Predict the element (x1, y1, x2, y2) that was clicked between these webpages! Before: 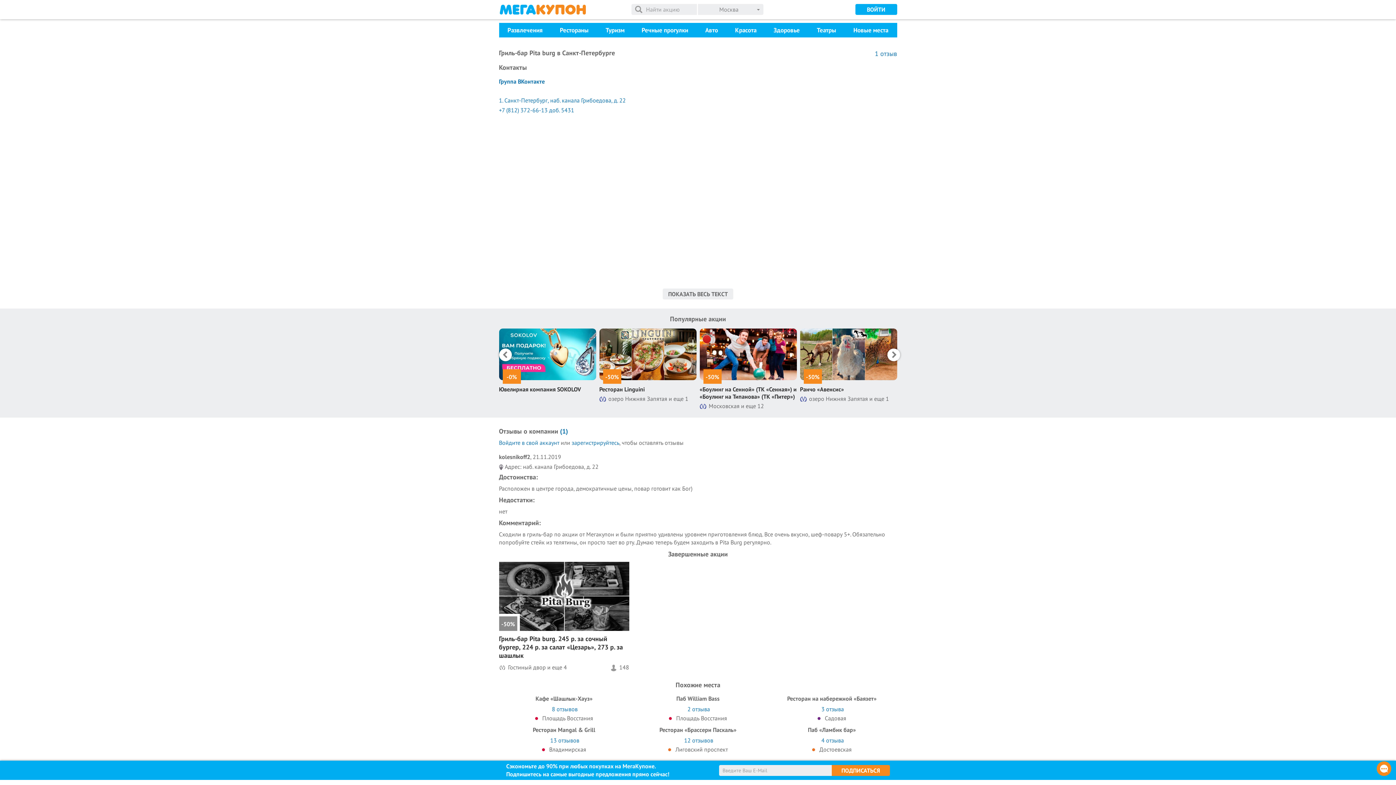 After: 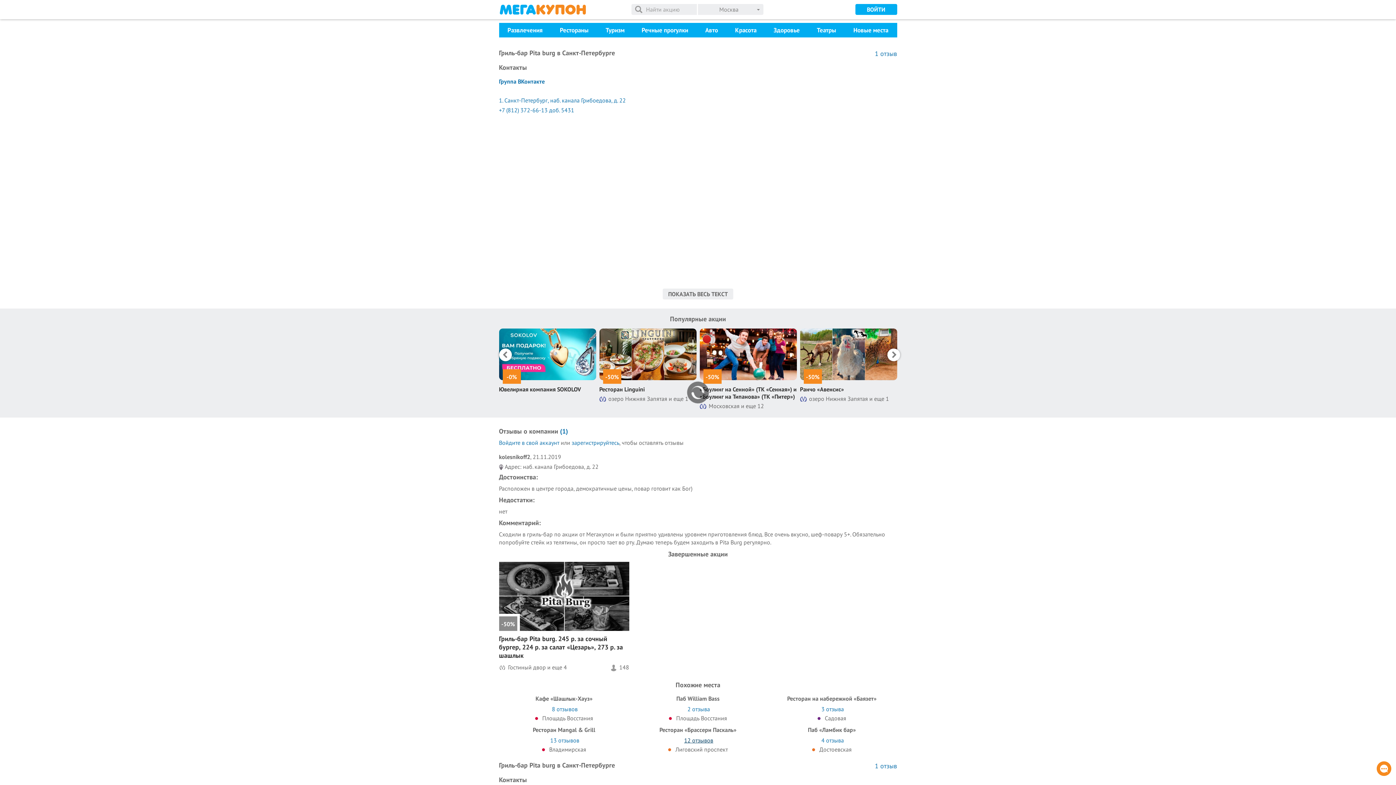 Action: bbox: (684, 736, 713, 744) label: 12 отзывов